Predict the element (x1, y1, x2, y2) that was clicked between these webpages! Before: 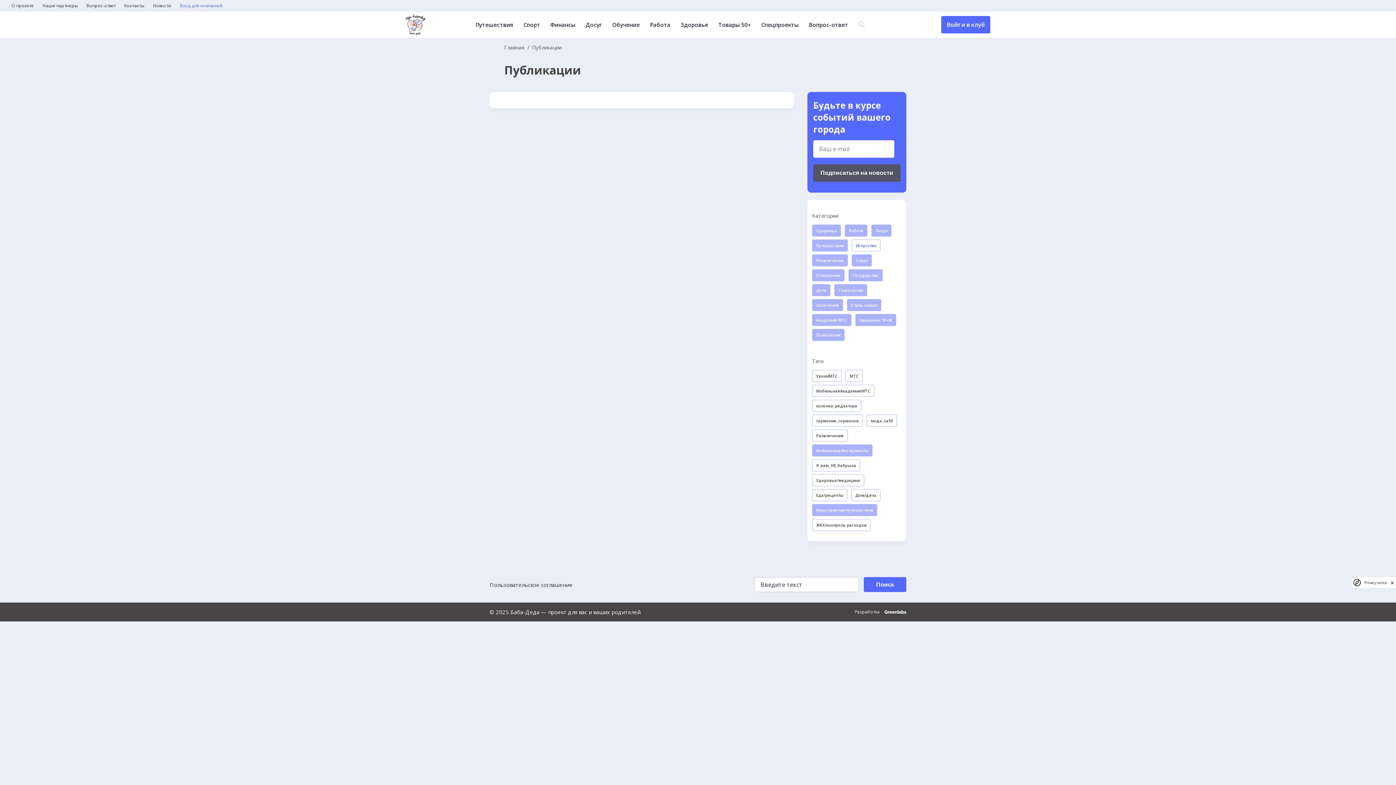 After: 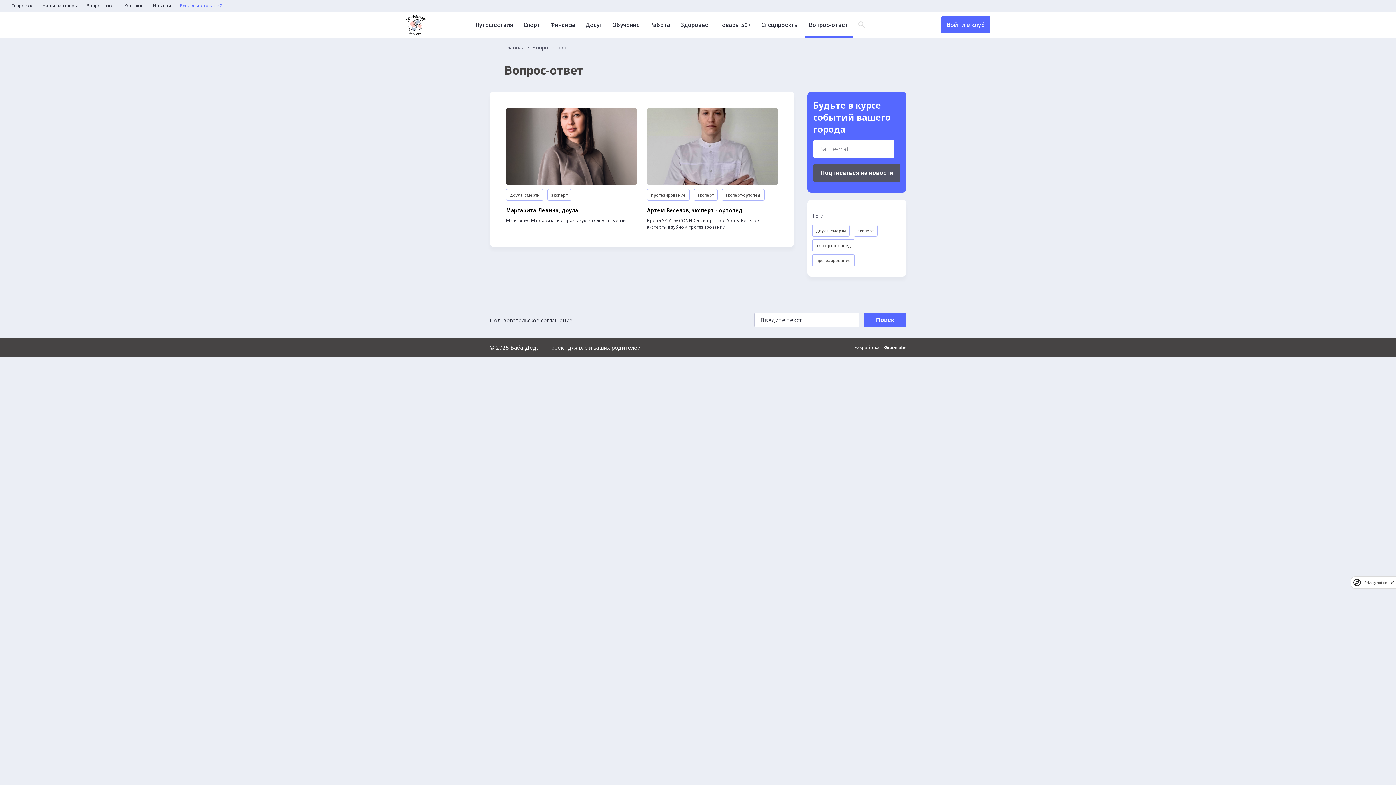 Action: label: Вопрос-ответ bbox: (809, 22, 848, 27)